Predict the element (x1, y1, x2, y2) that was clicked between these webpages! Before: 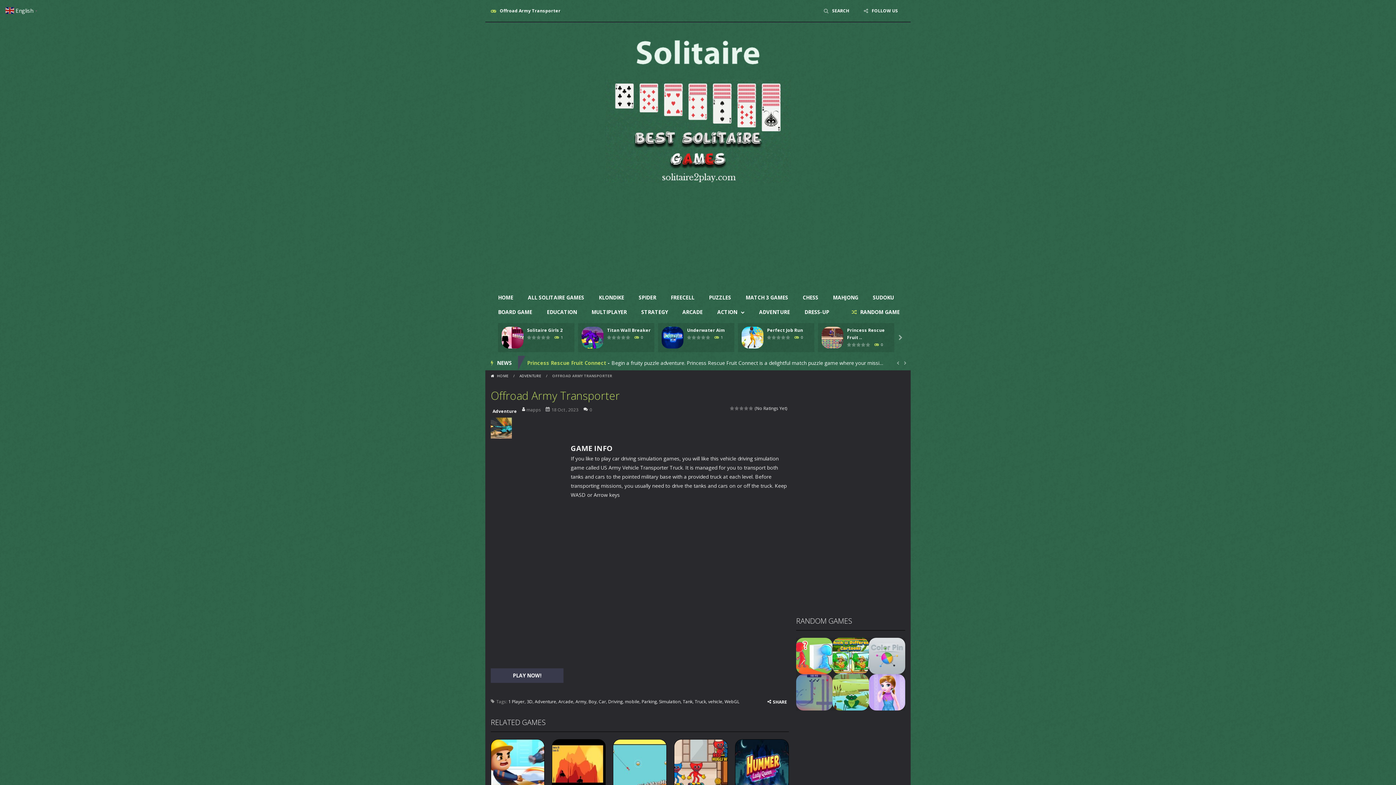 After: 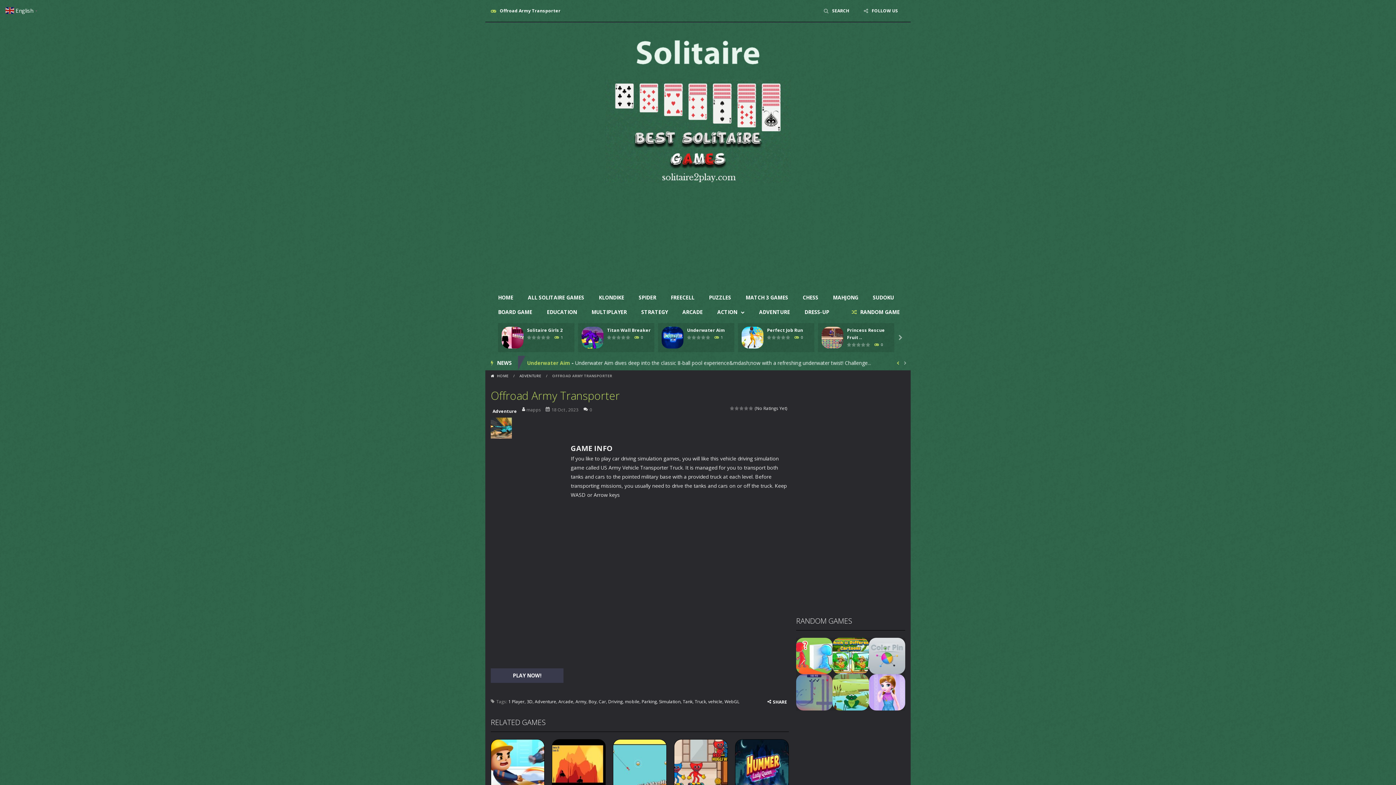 Action: bbox: (894, 359, 901, 366) label: 